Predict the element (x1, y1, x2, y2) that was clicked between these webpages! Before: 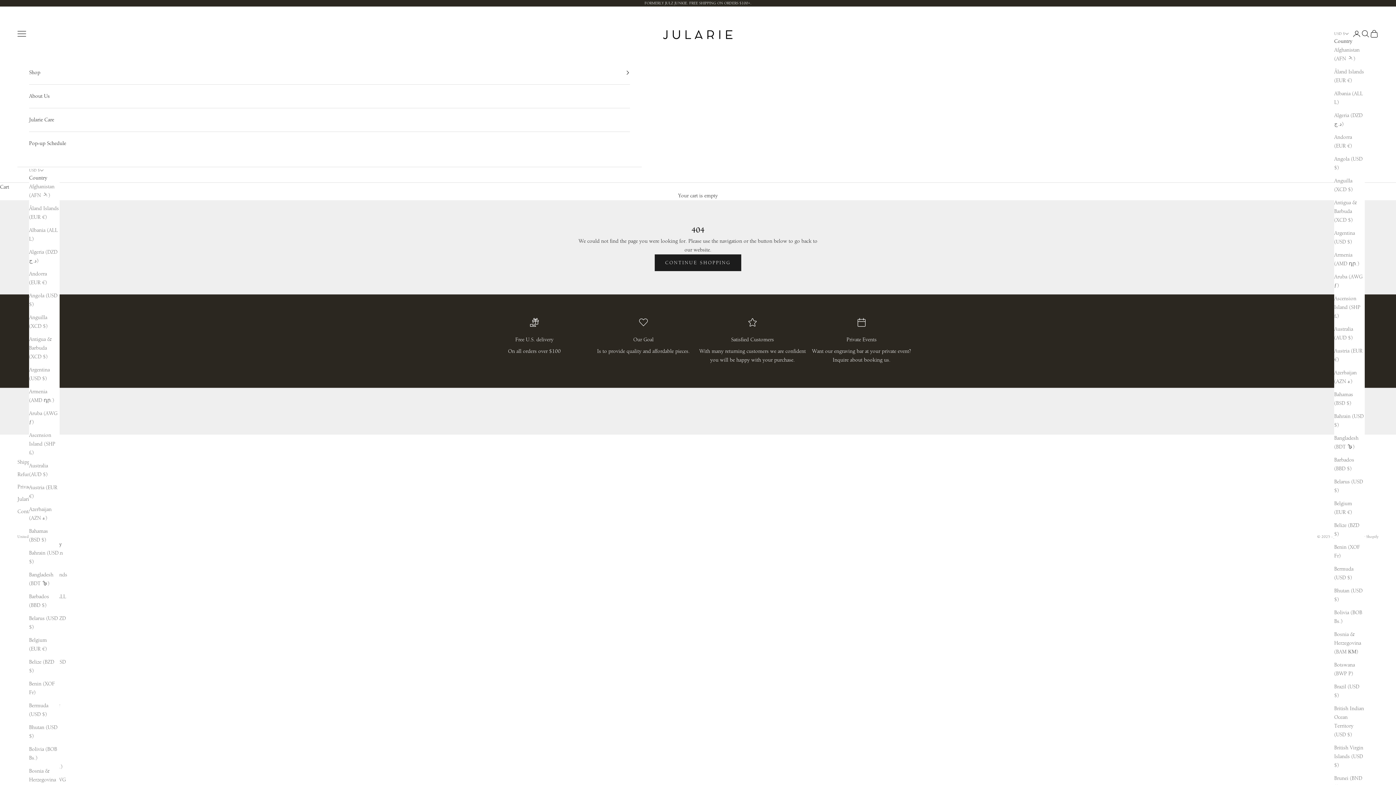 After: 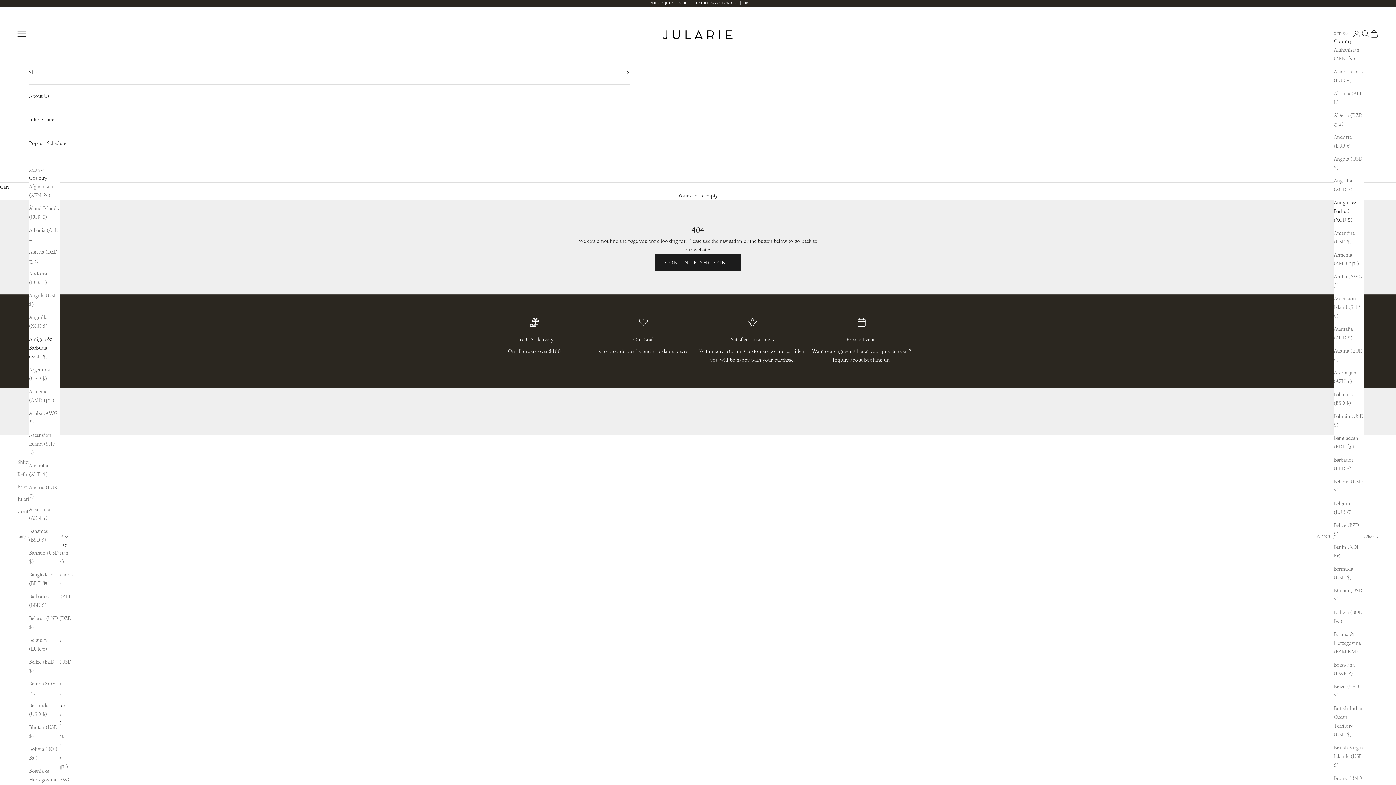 Action: bbox: (29, 335, 59, 361) label: Antigua & Barbuda (XCD $)